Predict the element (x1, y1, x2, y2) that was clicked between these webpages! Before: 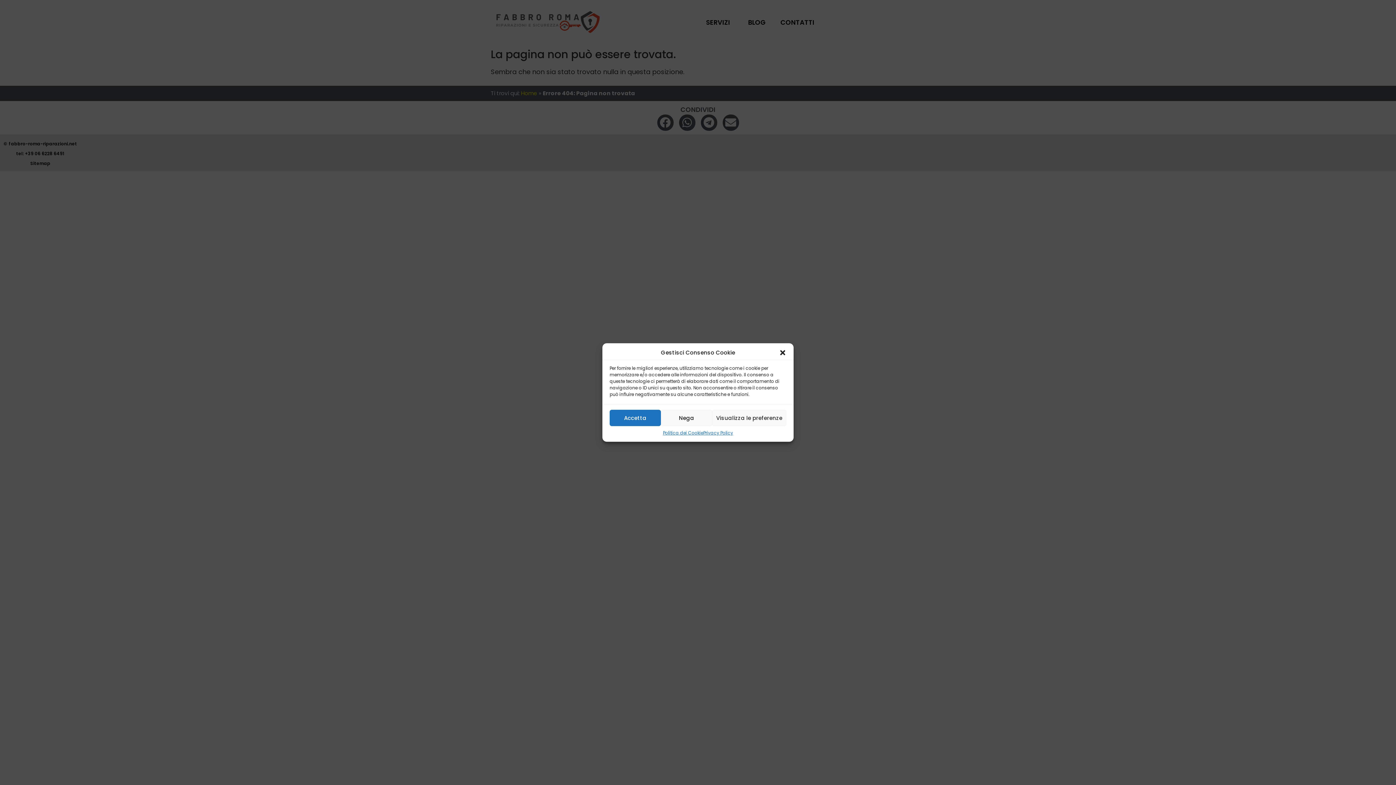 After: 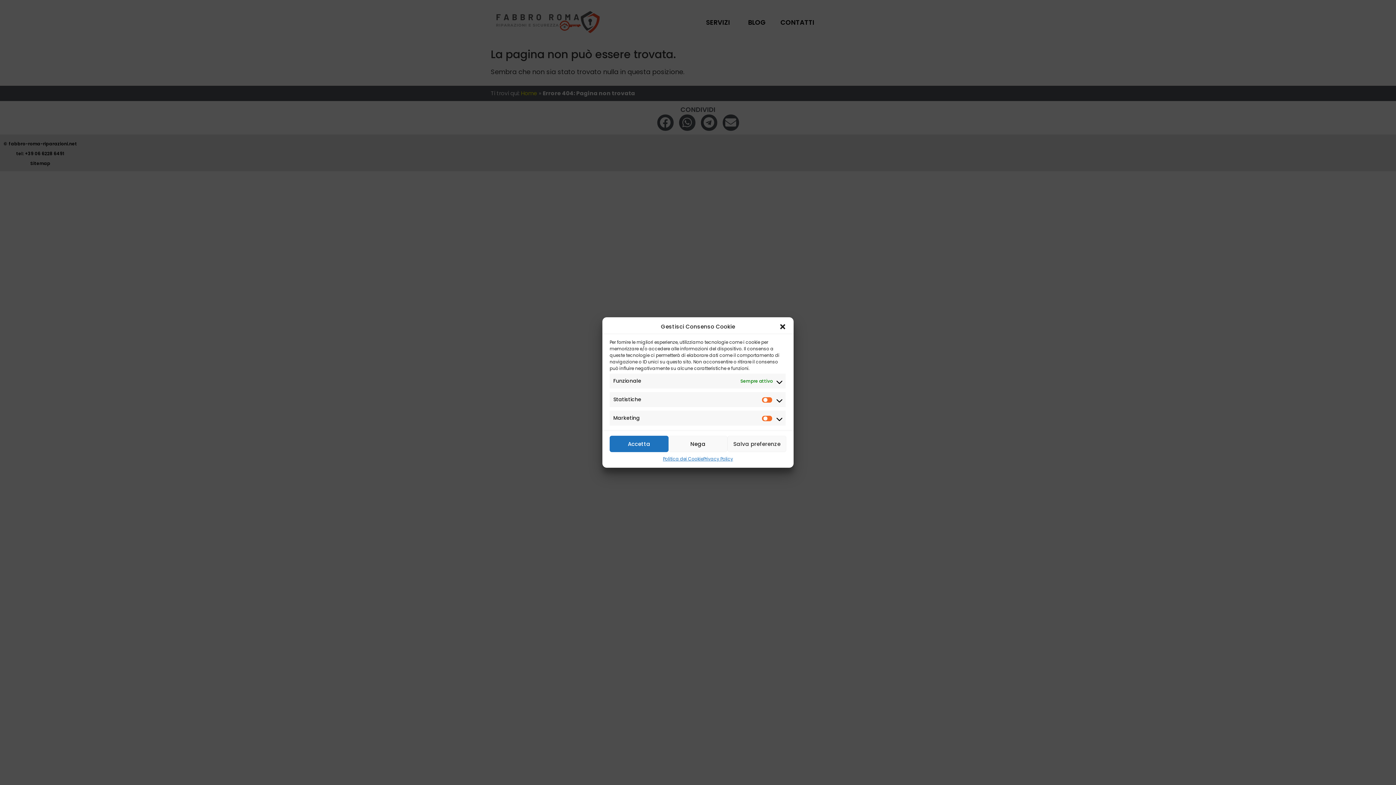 Action: bbox: (712, 410, 786, 426) label: Visualizza le preferenze